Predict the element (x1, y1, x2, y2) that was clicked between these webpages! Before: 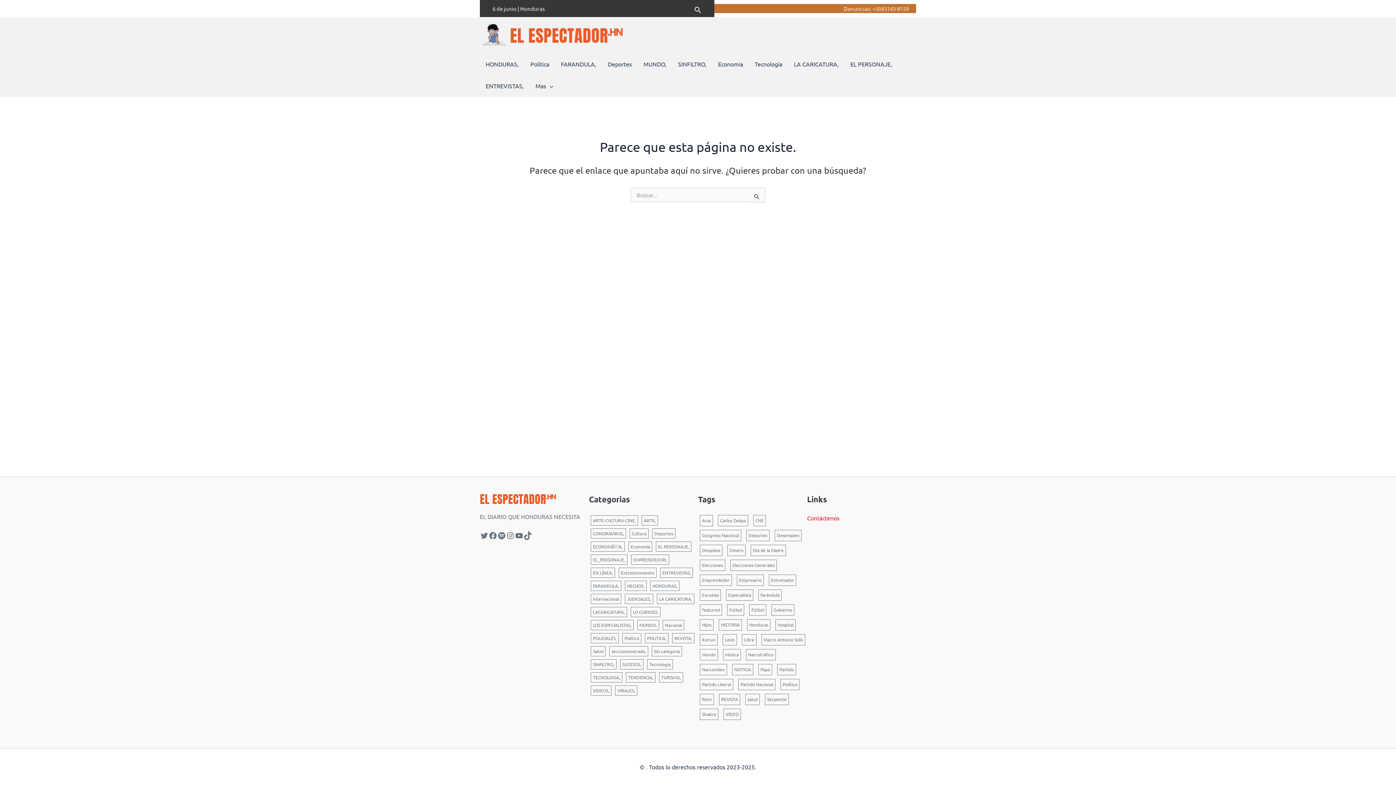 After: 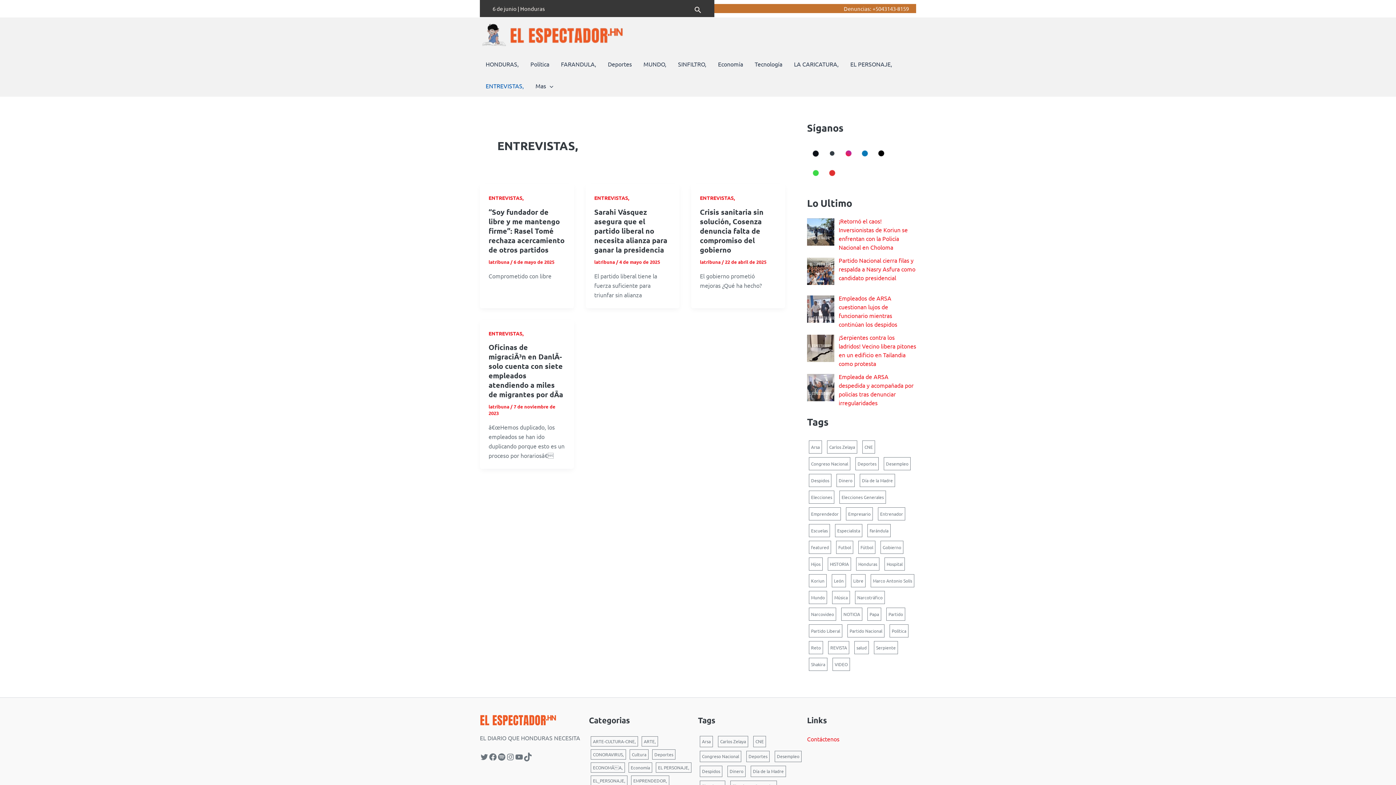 Action: bbox: (660, 568, 693, 578) label: ENTREVISTAS,